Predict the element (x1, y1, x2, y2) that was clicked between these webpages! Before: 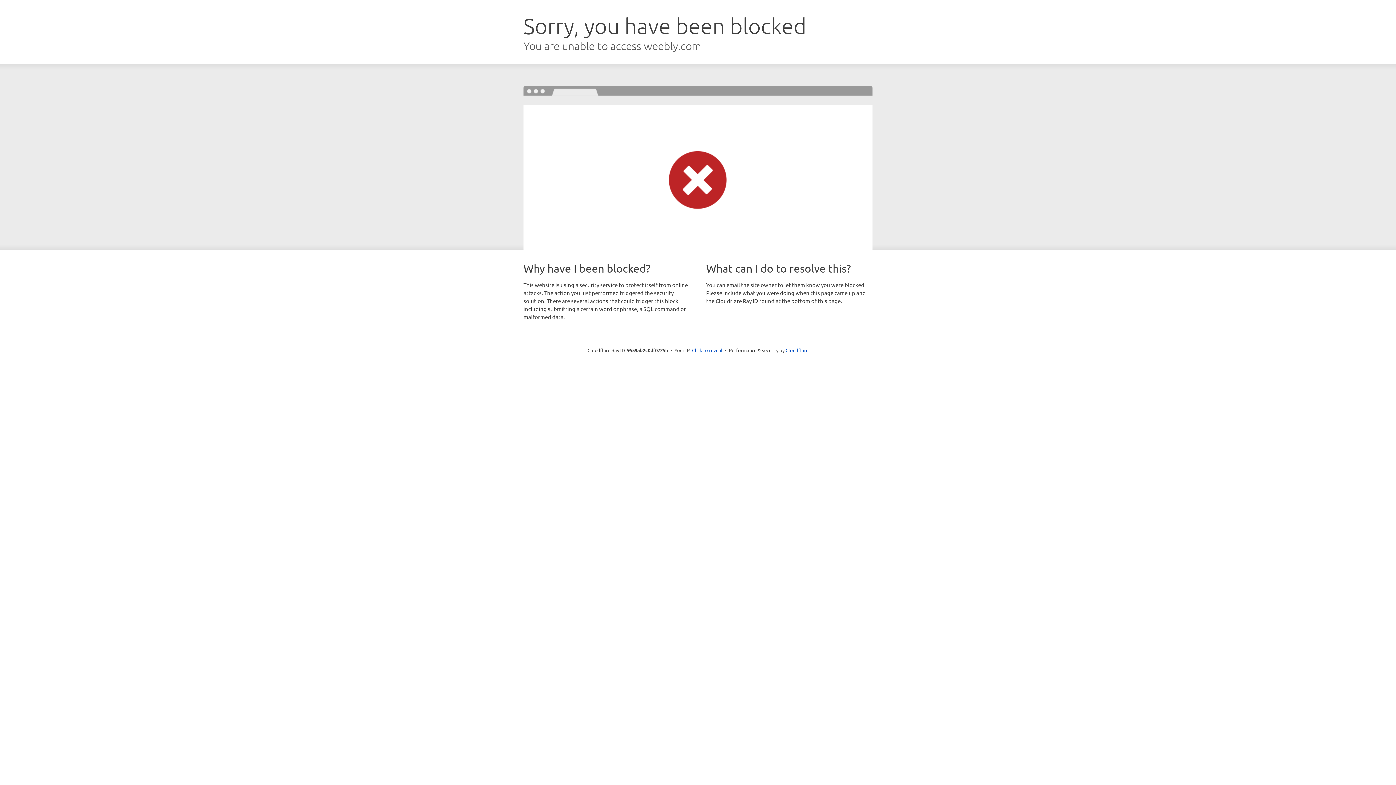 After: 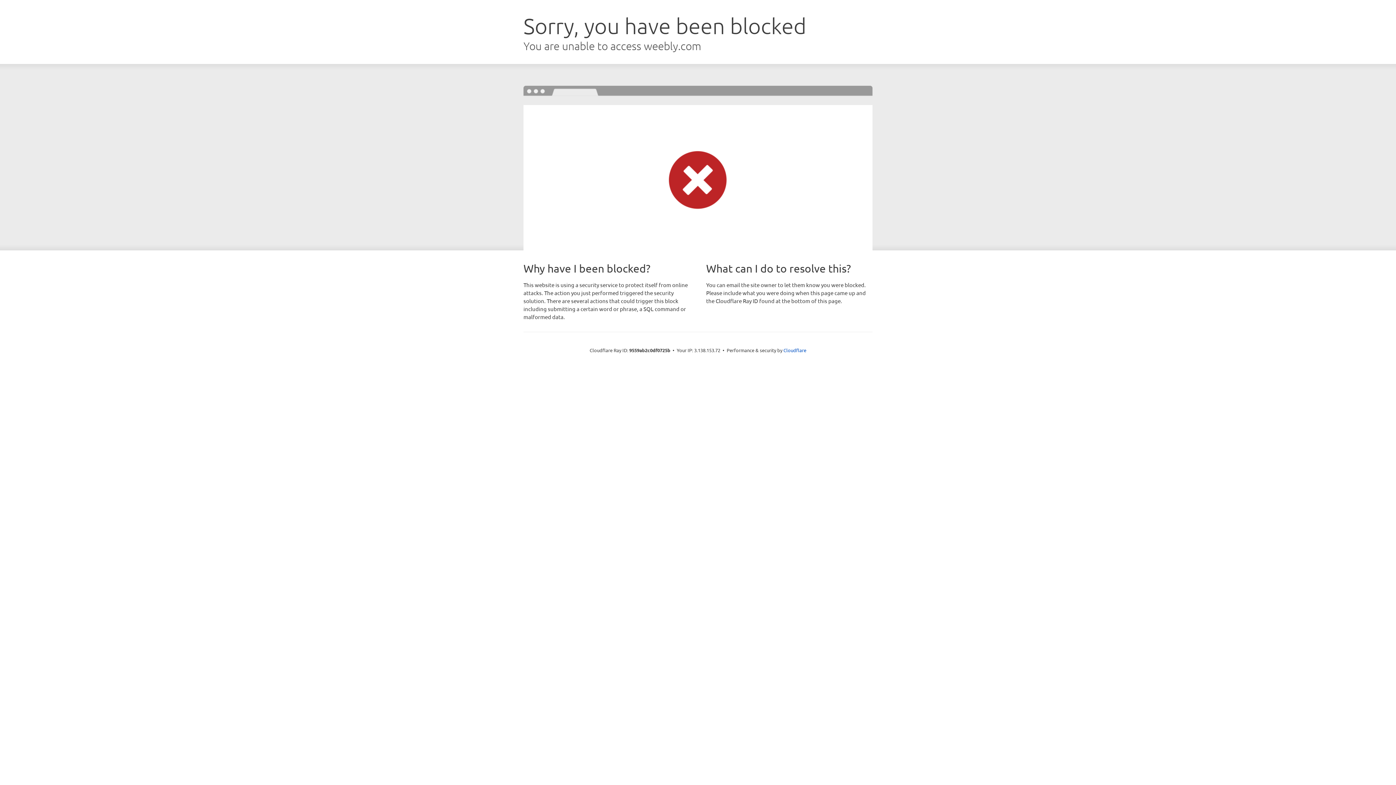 Action: bbox: (692, 346, 722, 353) label: Click to reveal